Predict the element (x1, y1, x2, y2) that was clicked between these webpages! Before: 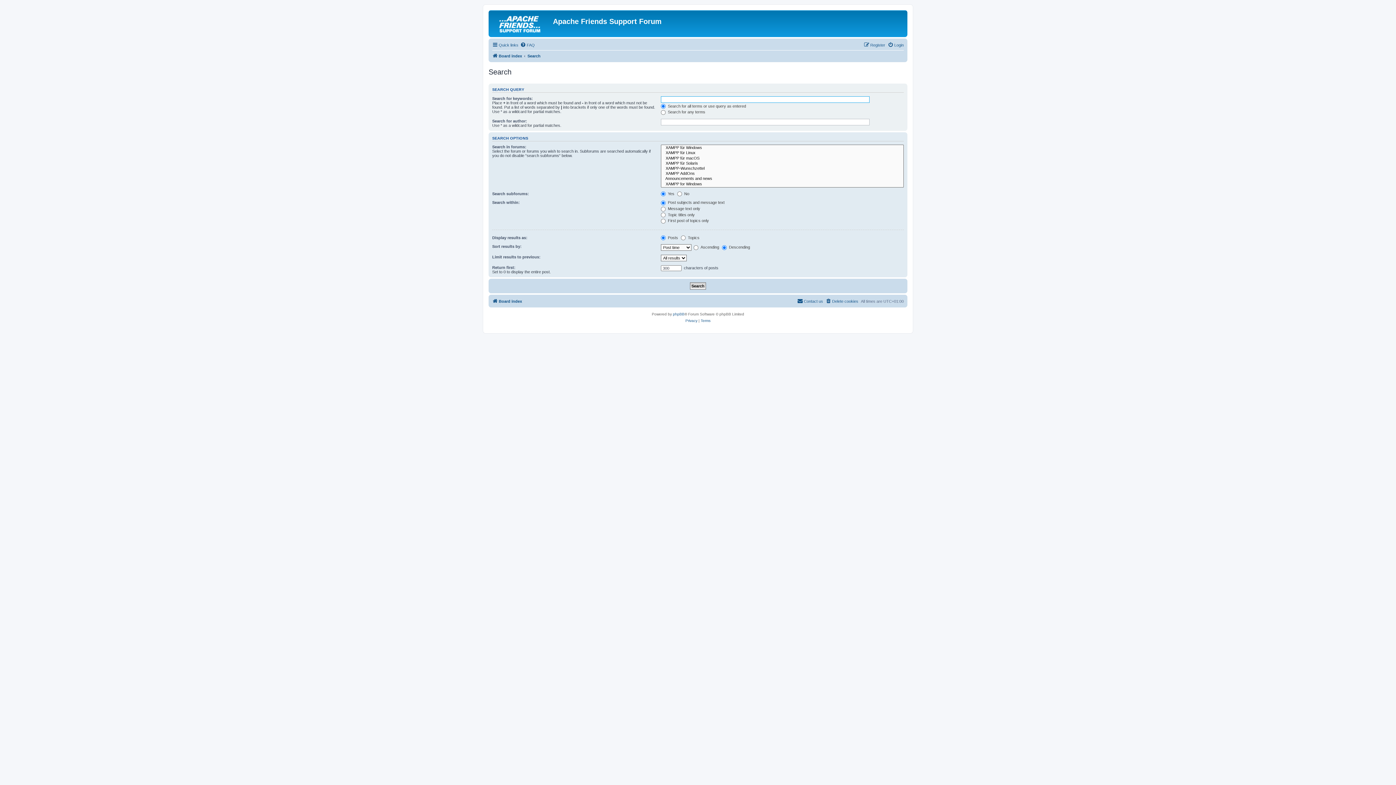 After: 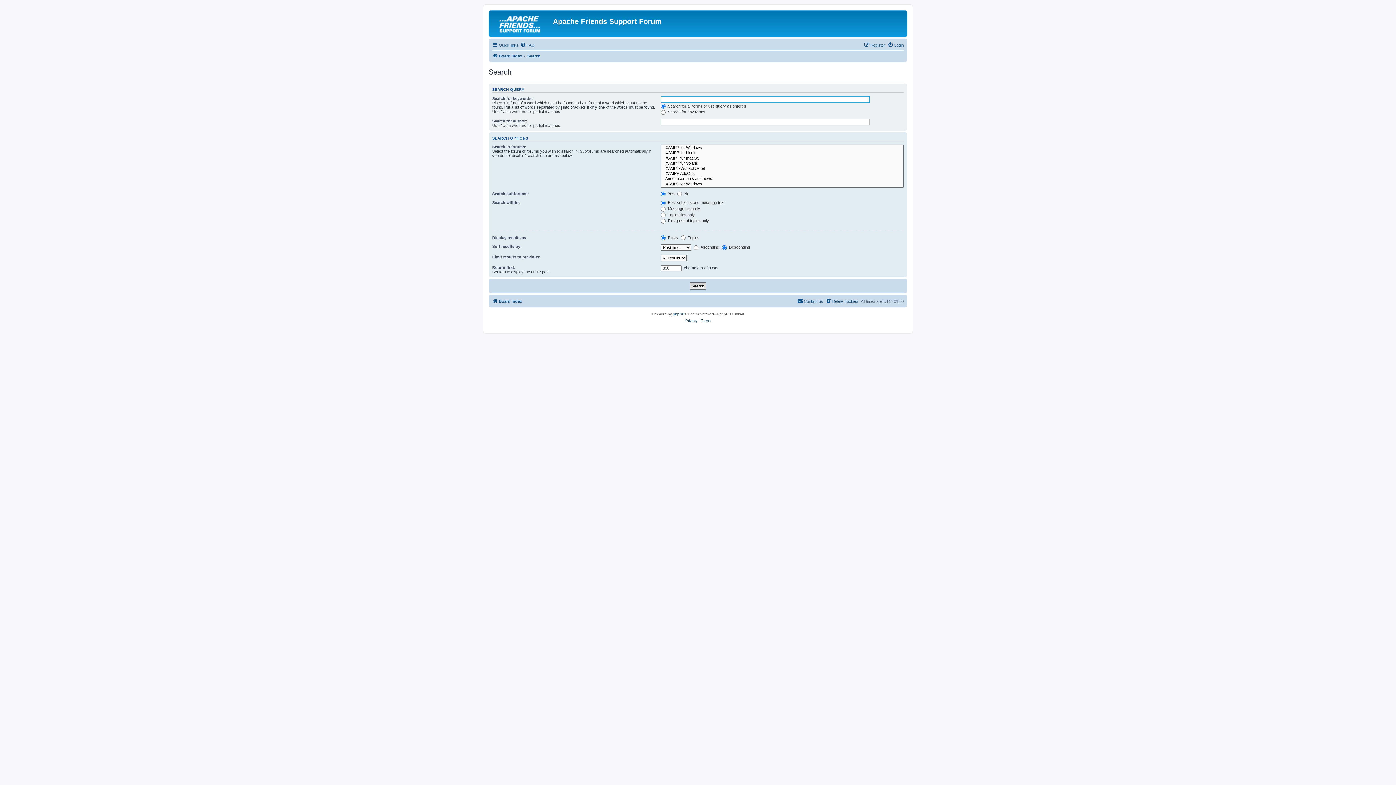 Action: label: Search bbox: (527, 51, 540, 60)